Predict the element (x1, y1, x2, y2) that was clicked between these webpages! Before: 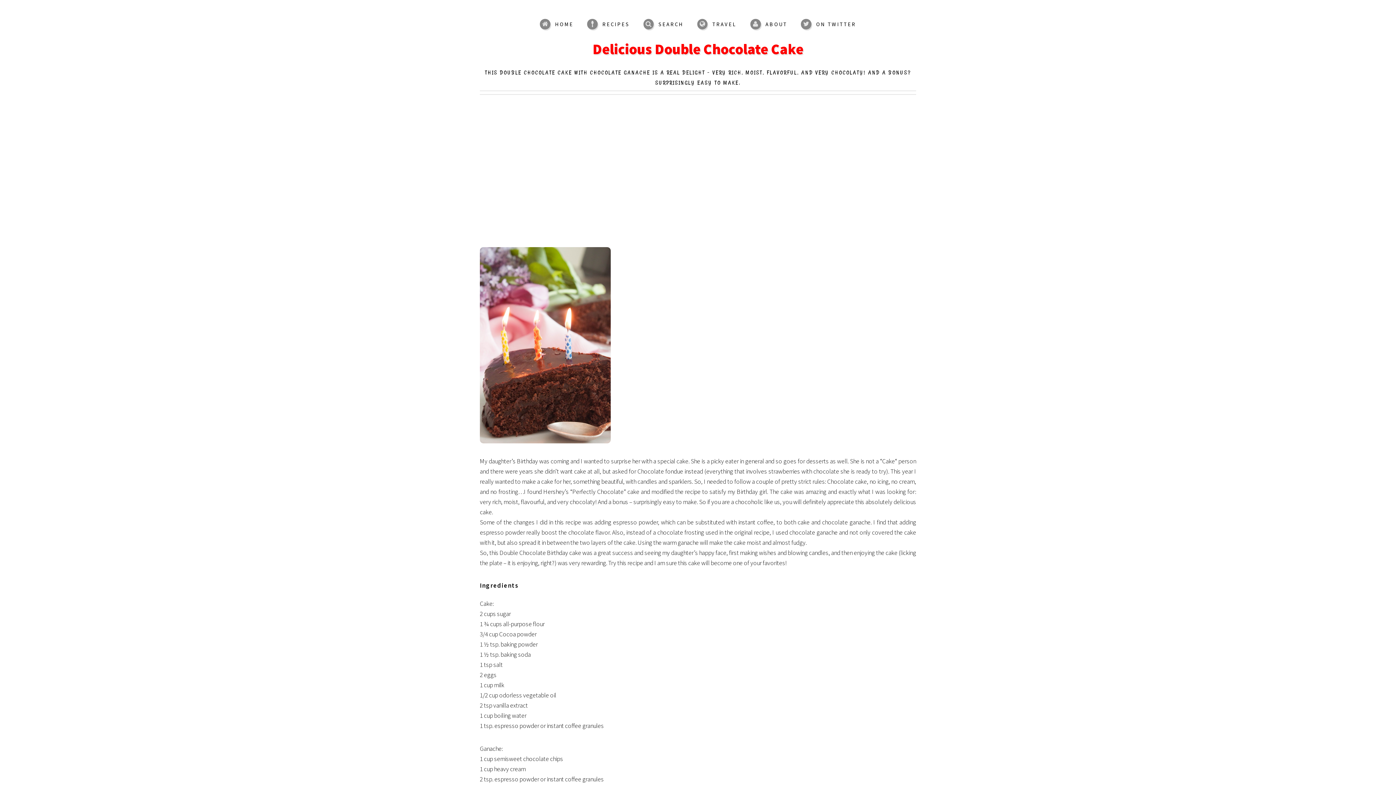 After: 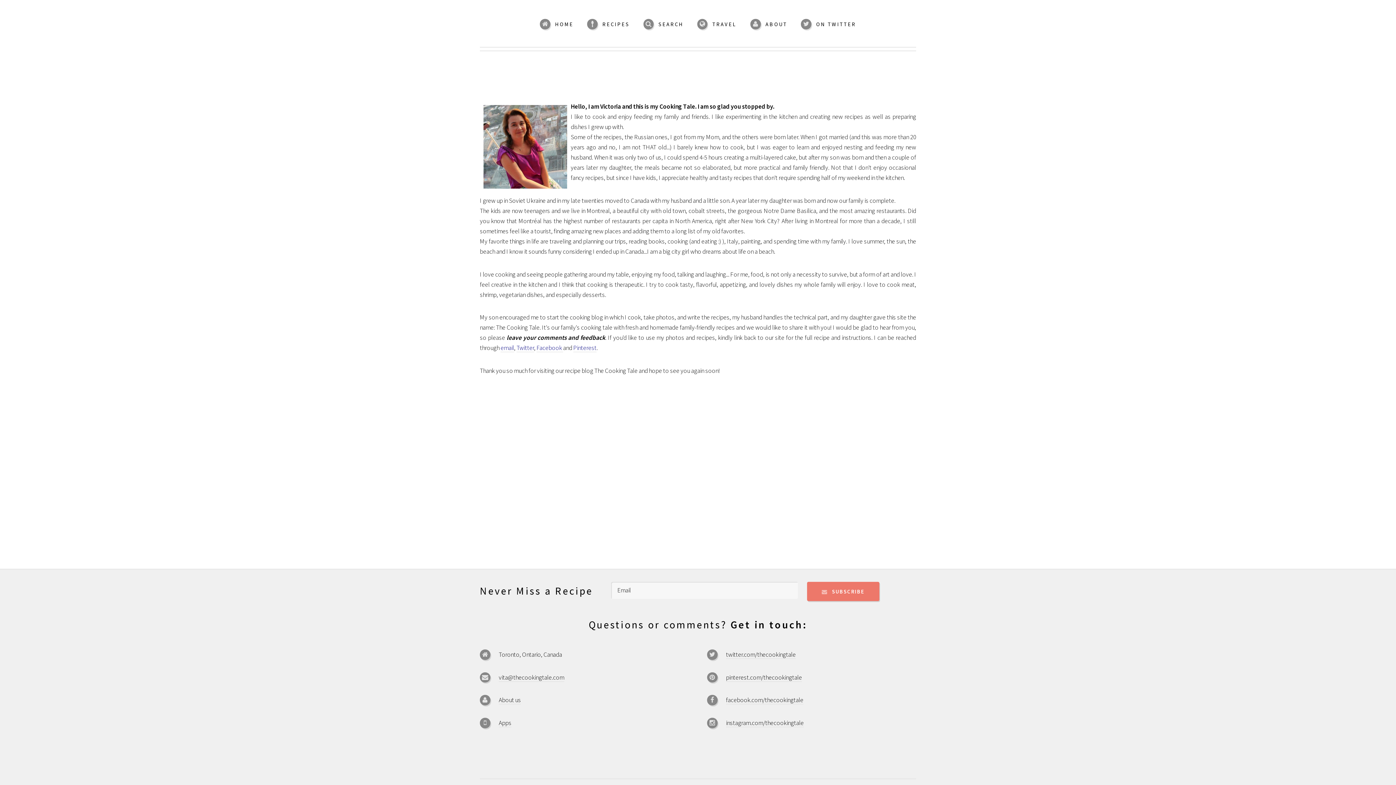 Action: label: ABOUT bbox: (750, 18, 787, 29)